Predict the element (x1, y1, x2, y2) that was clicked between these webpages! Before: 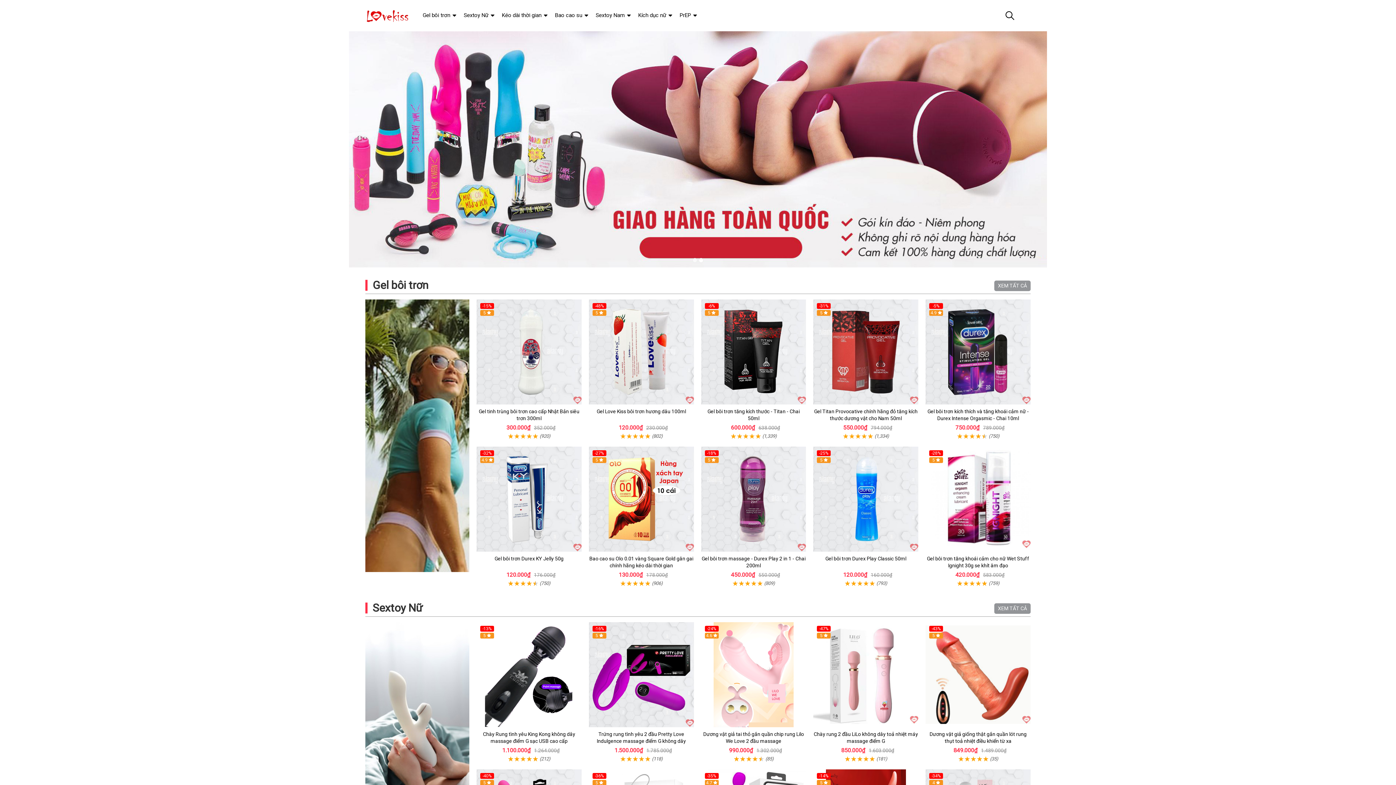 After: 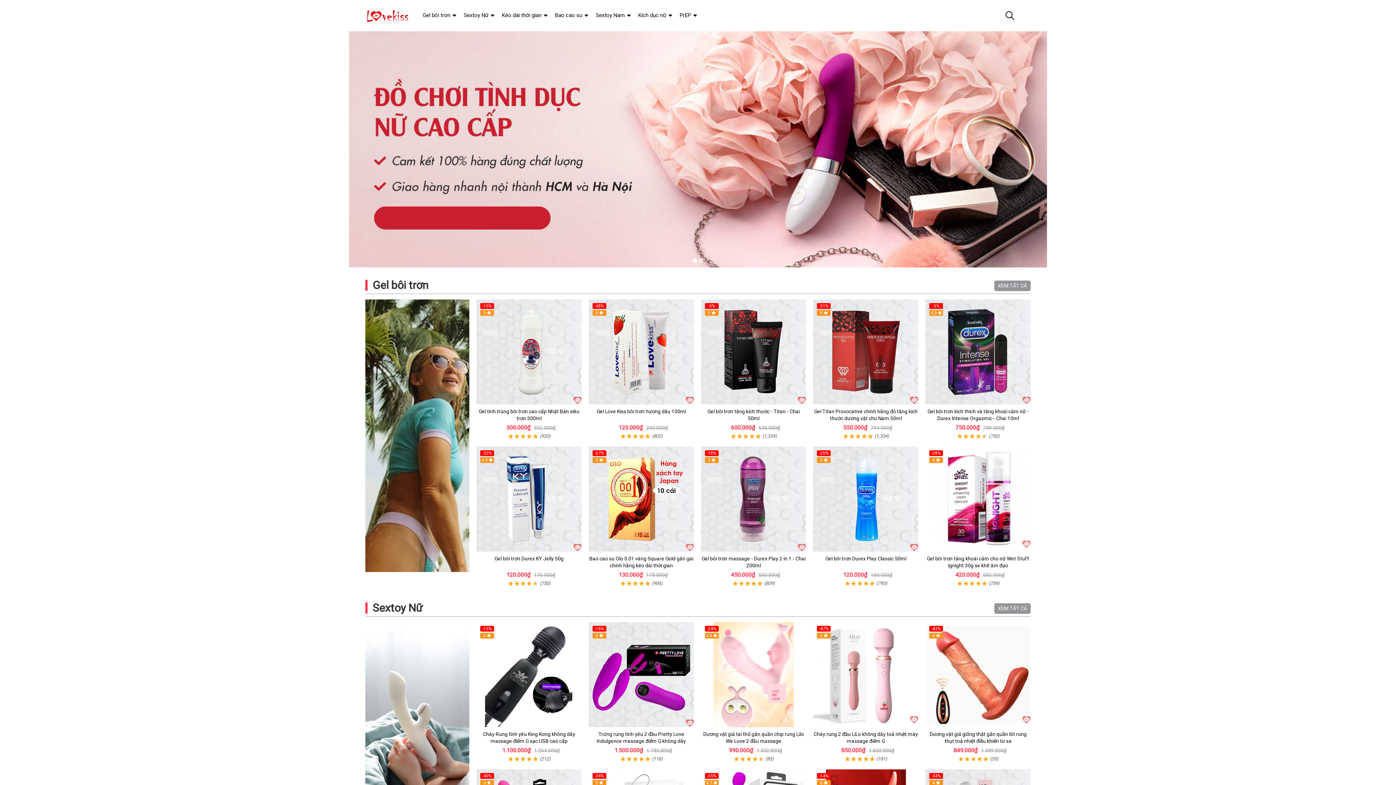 Action: bbox: (365, 0, 411, 31)